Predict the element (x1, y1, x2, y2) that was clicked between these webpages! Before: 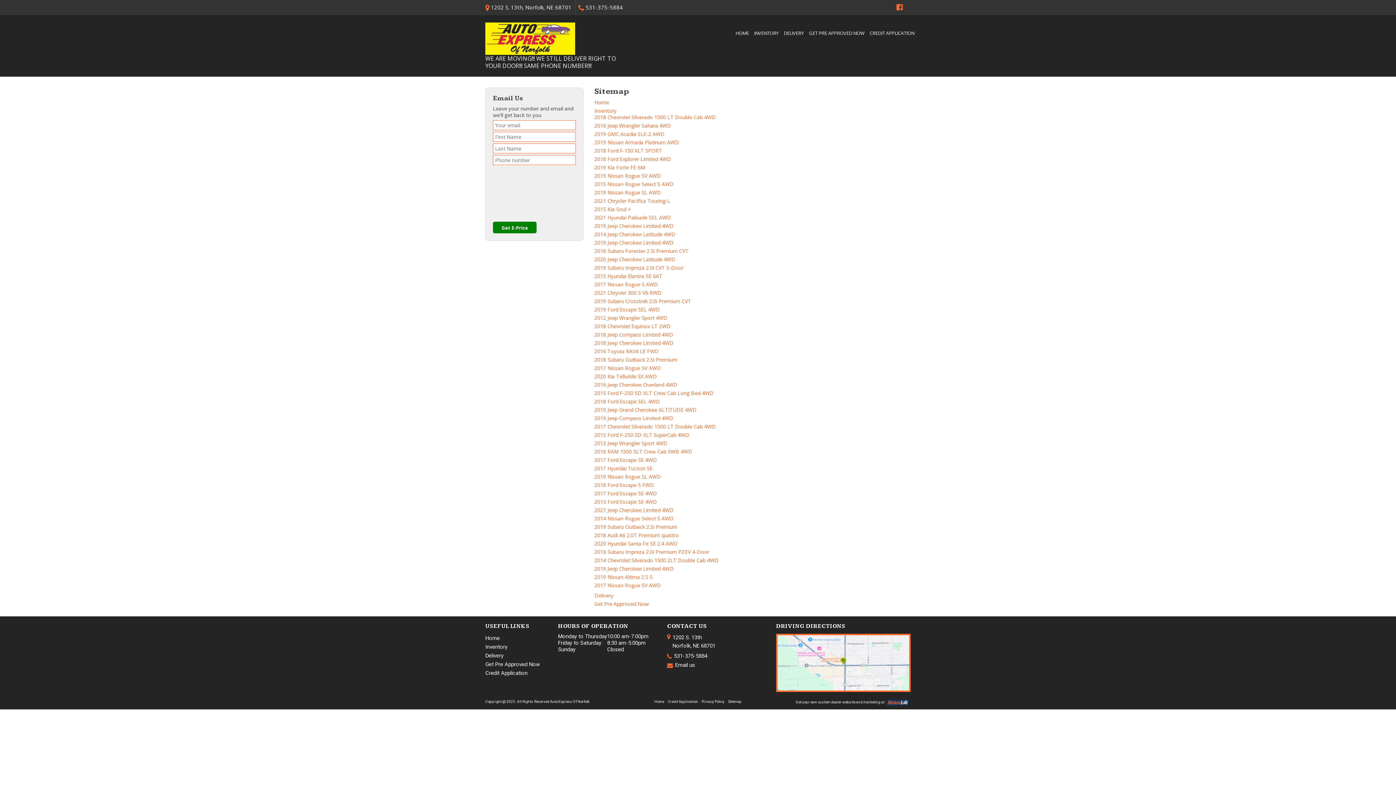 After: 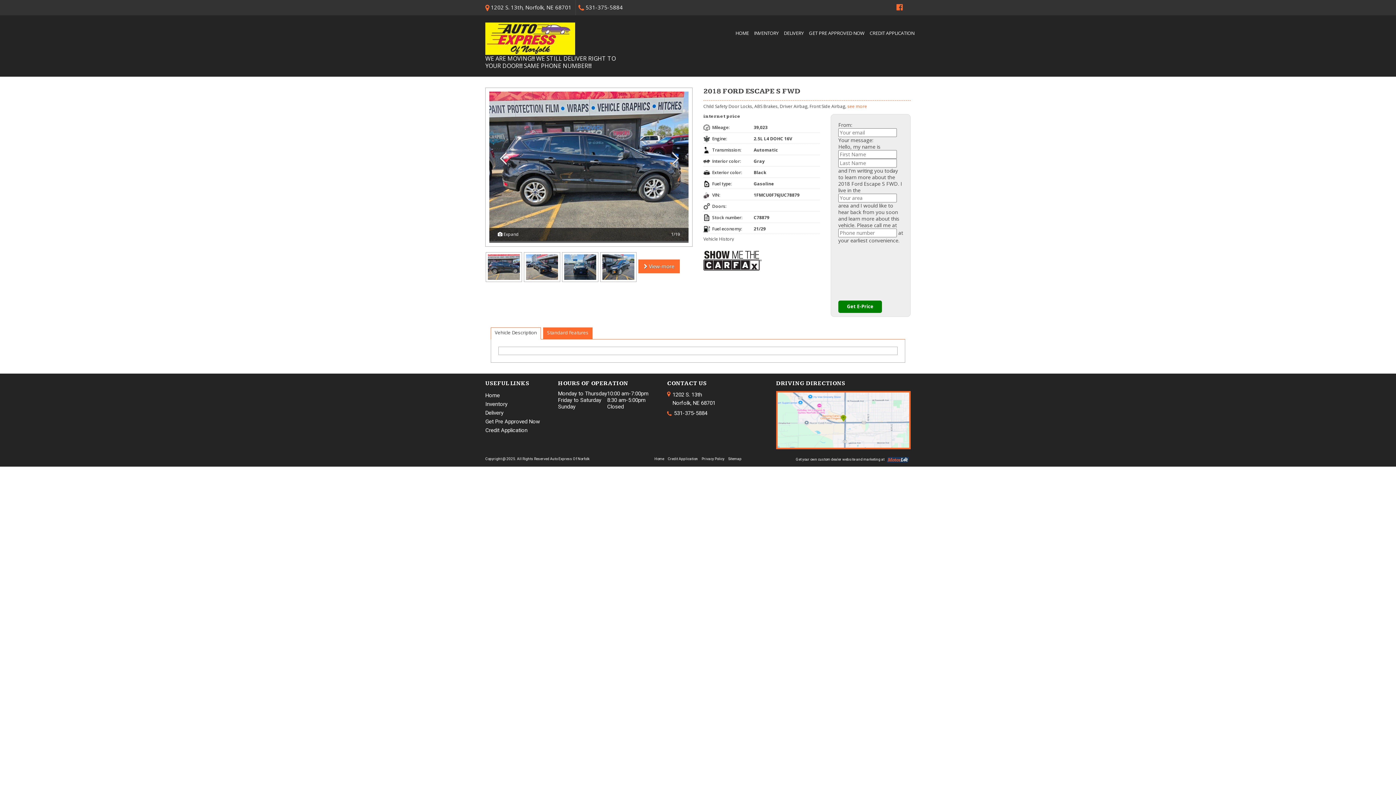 Action: label: 2018 Ford Escape S FWD bbox: (594, 481, 654, 488)